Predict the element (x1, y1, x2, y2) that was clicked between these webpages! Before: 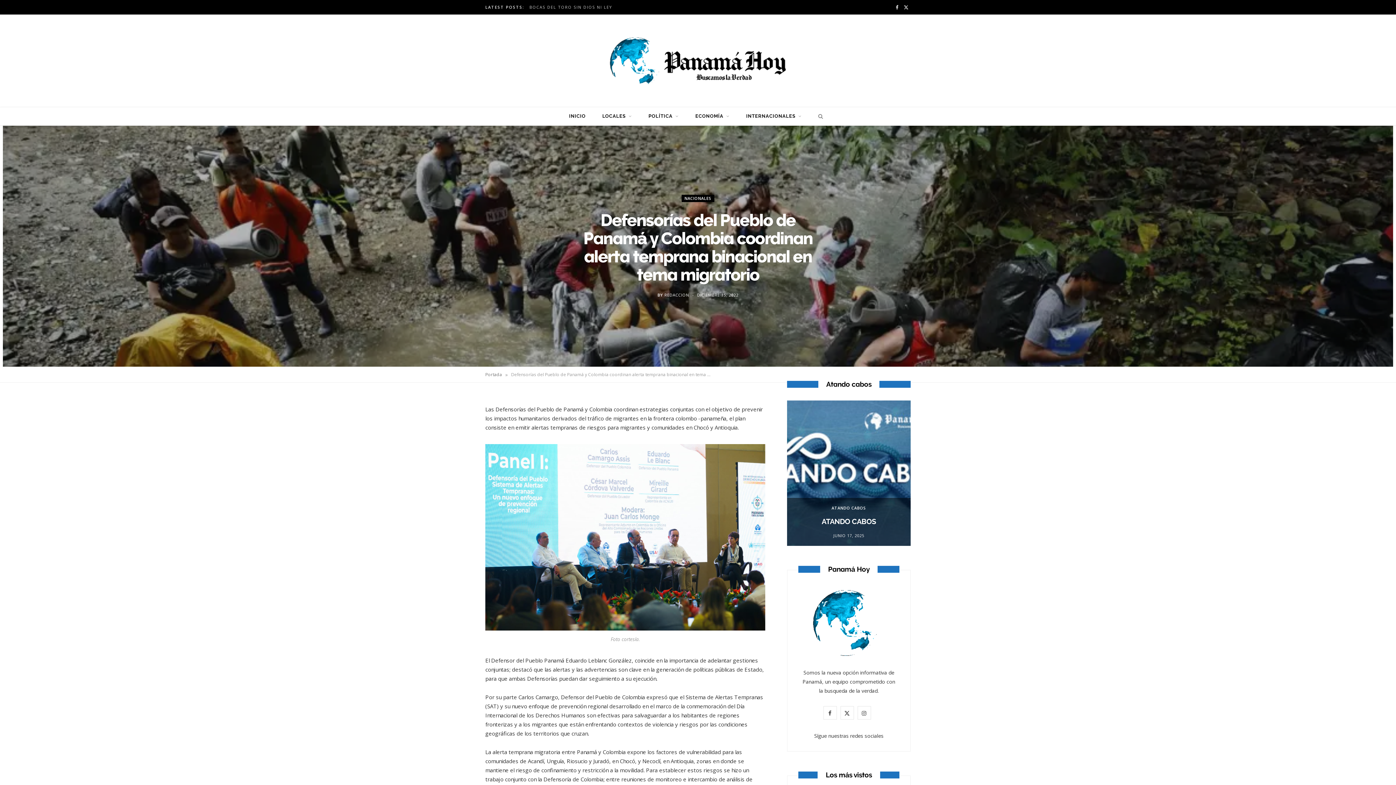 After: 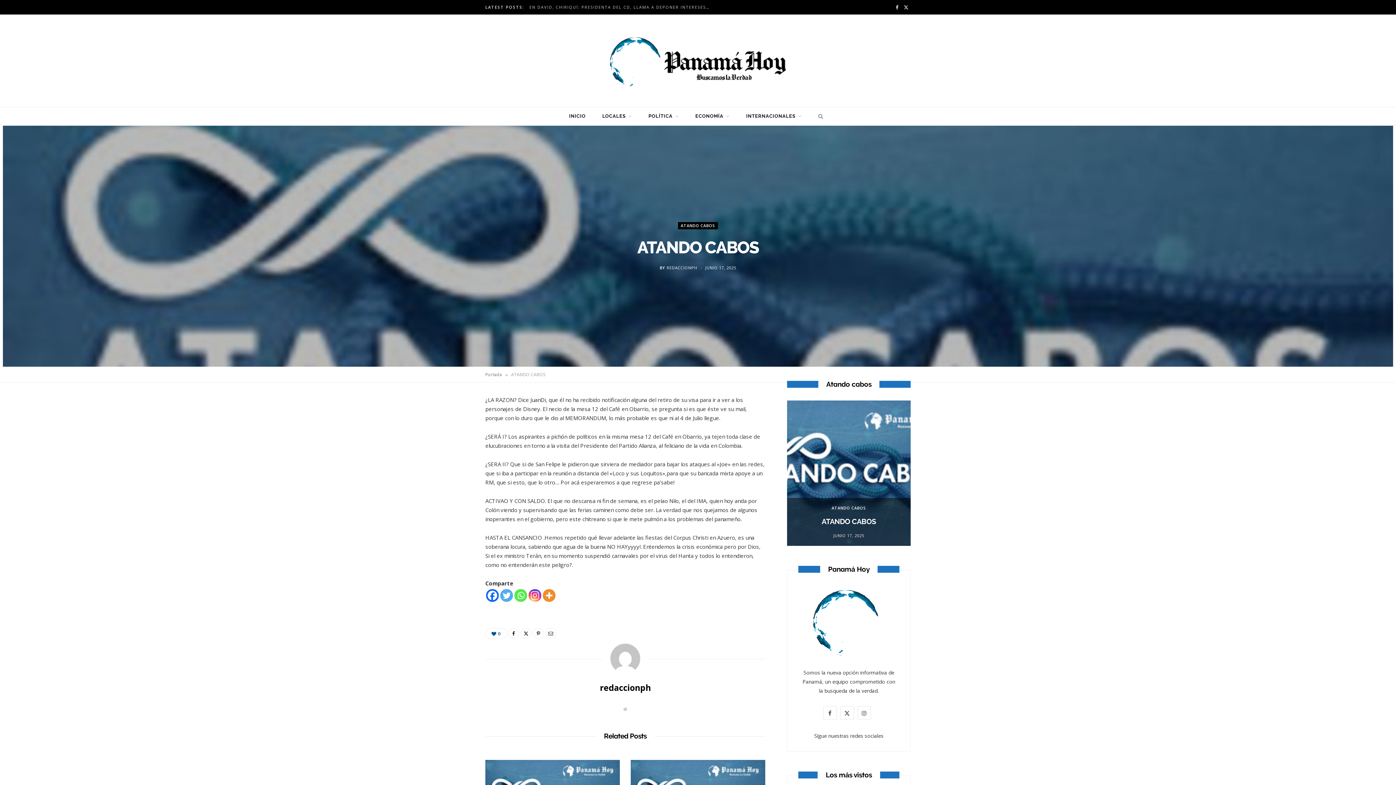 Action: bbox: (821, 517, 876, 526) label: ATANDO CABOS